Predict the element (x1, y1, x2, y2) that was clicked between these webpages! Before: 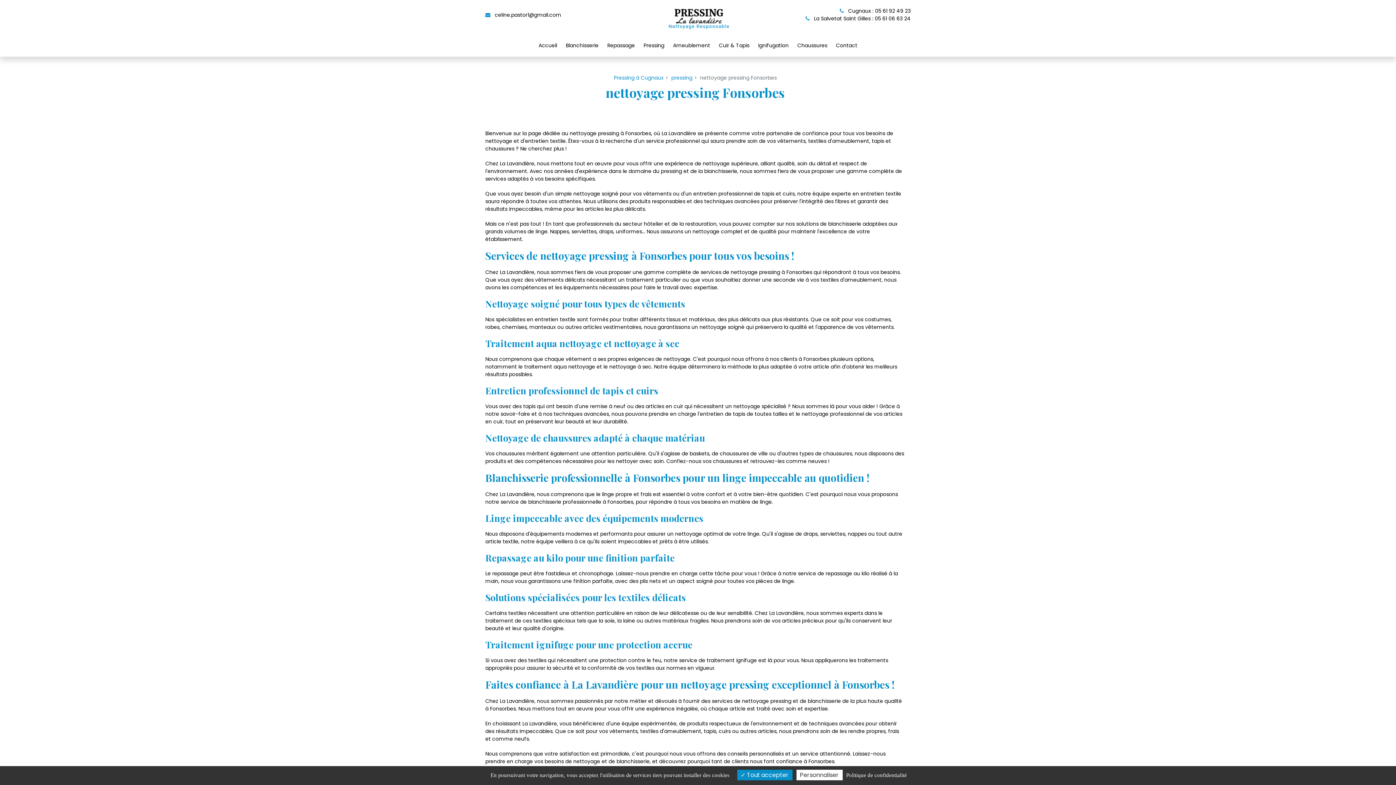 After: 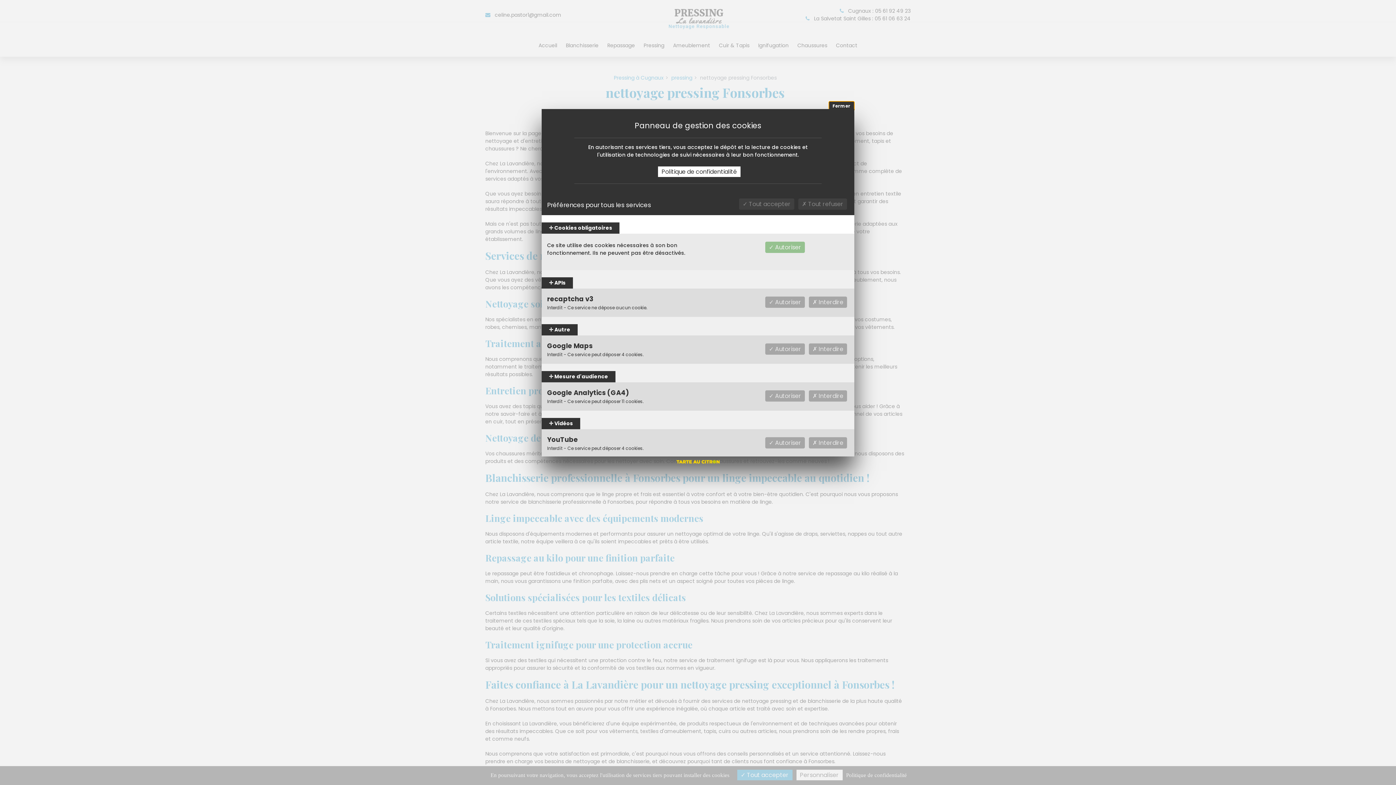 Action: label: Personnaliser (fenêtre modale) bbox: (796, 770, 842, 780)